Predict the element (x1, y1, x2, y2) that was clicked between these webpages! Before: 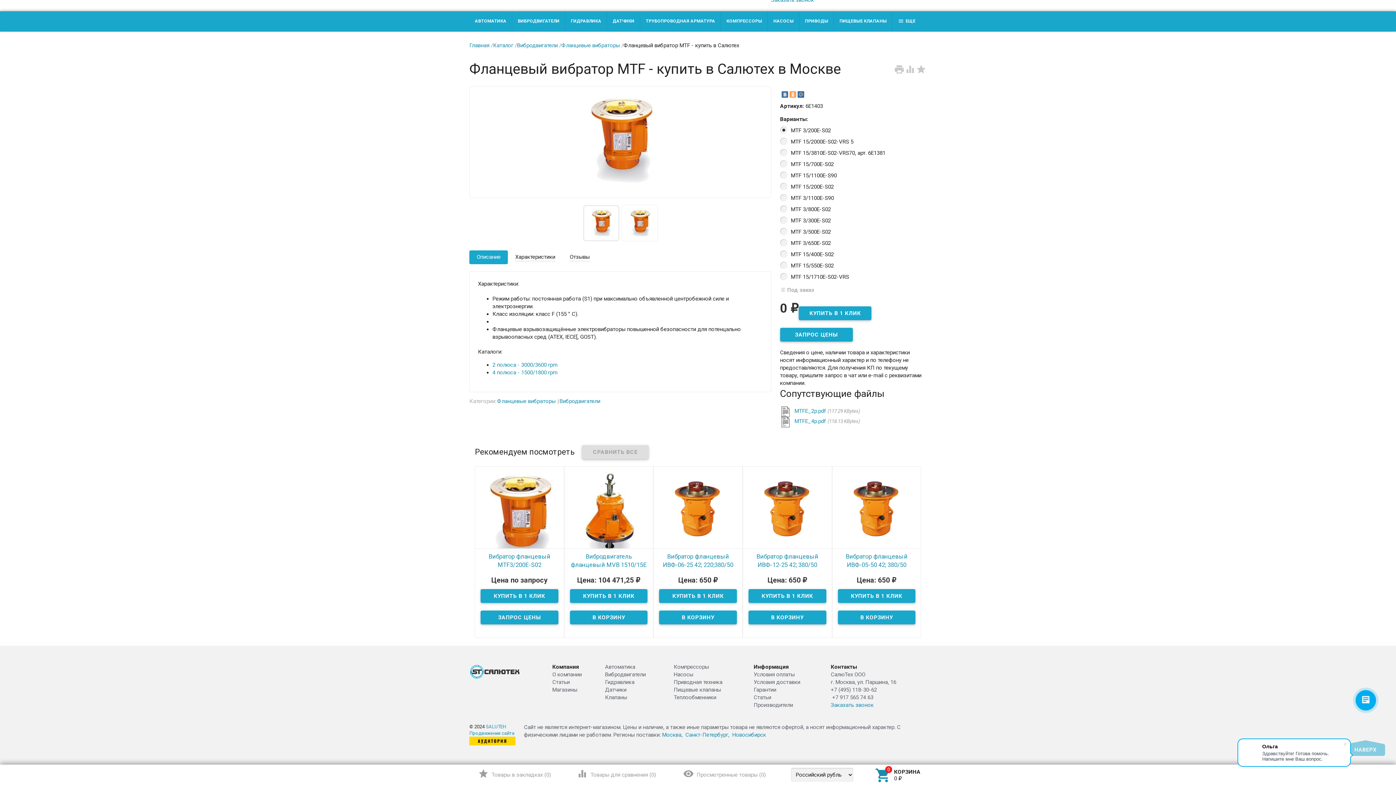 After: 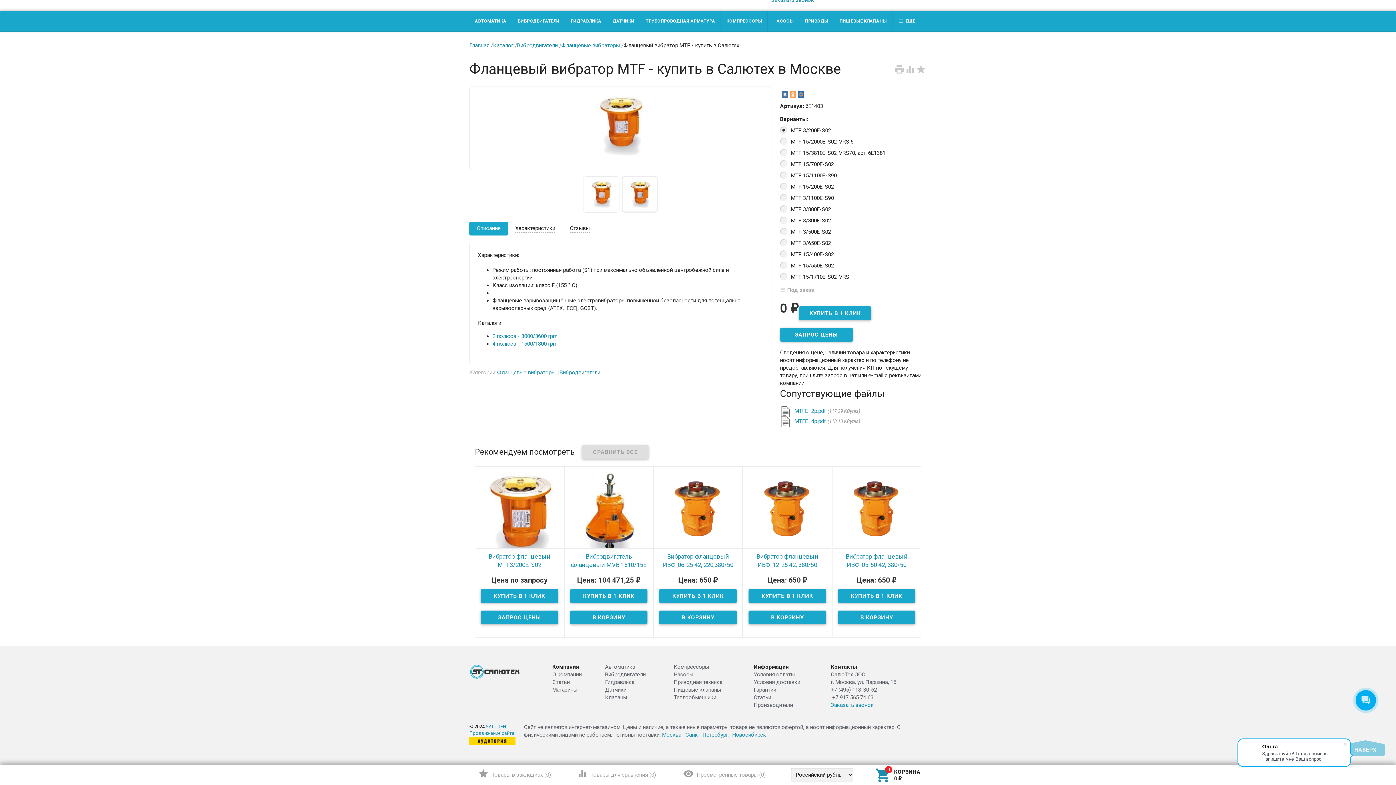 Action: bbox: (625, 220, 654, 226)